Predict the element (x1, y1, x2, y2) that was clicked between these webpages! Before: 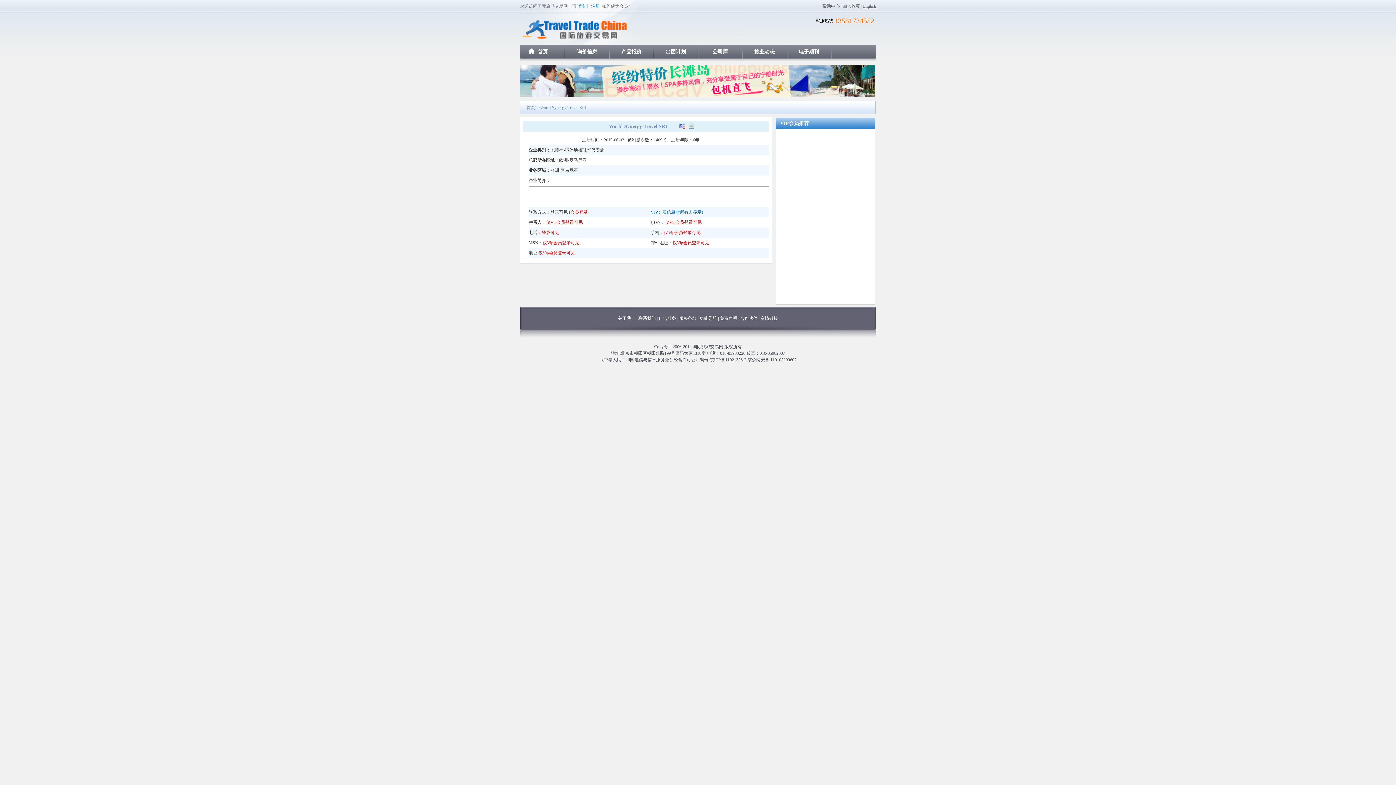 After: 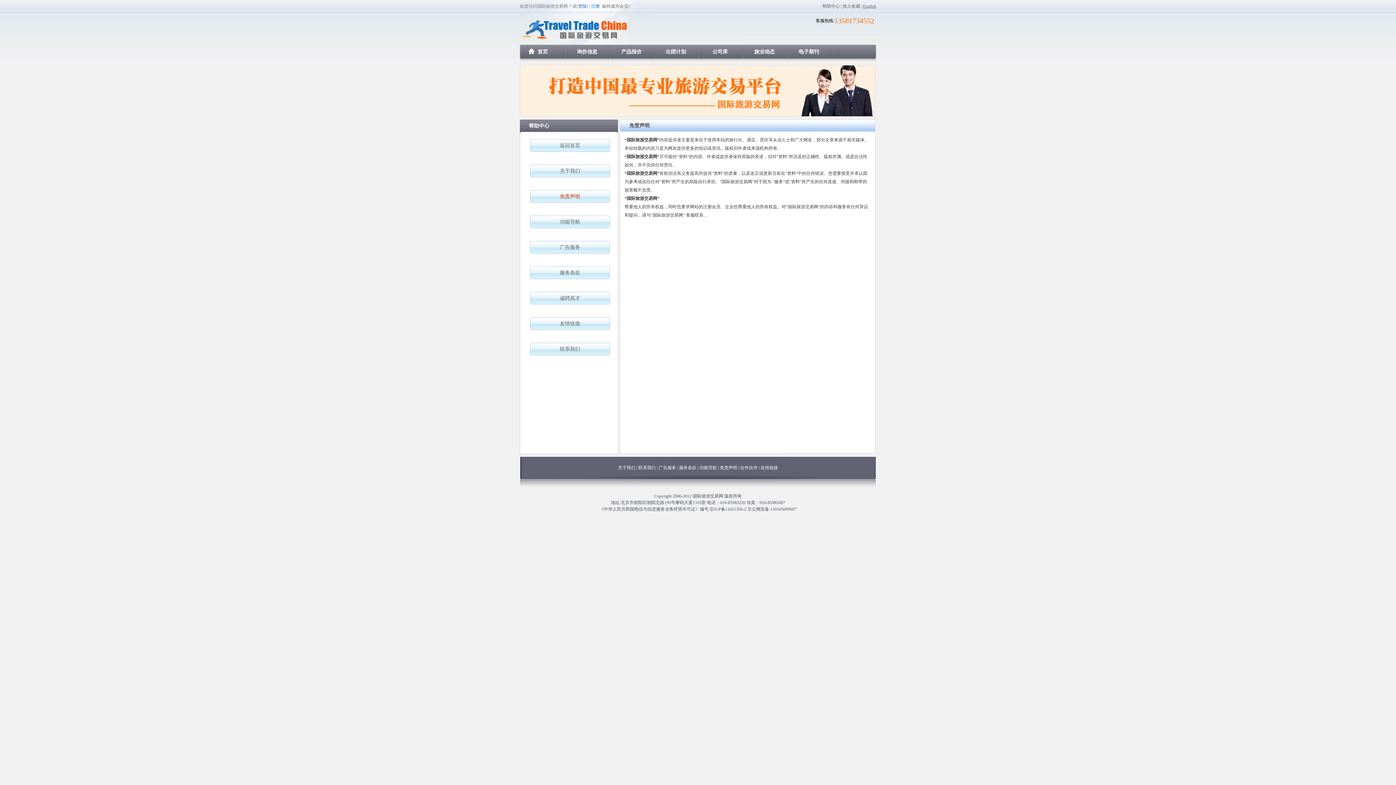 Action: bbox: (720, 316, 737, 321) label: 免责声明